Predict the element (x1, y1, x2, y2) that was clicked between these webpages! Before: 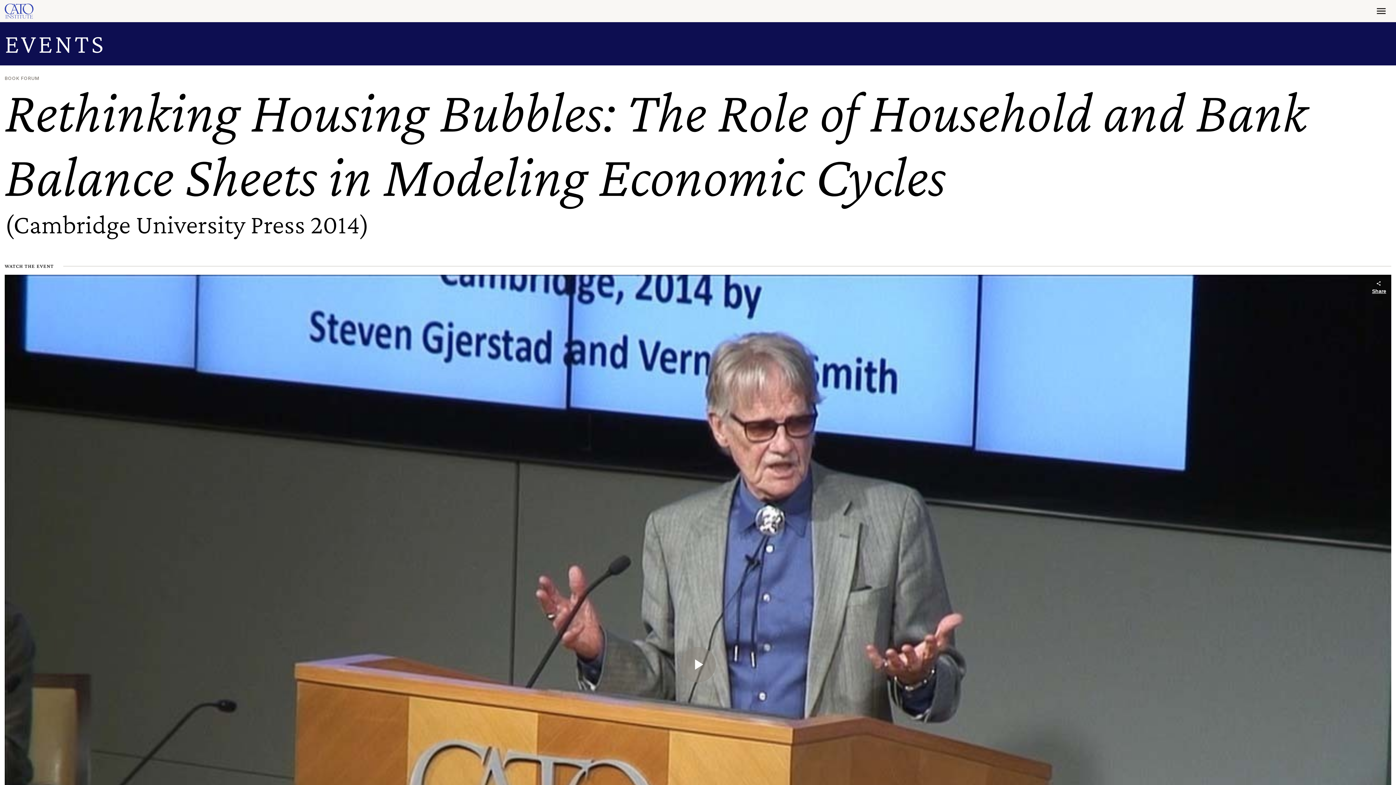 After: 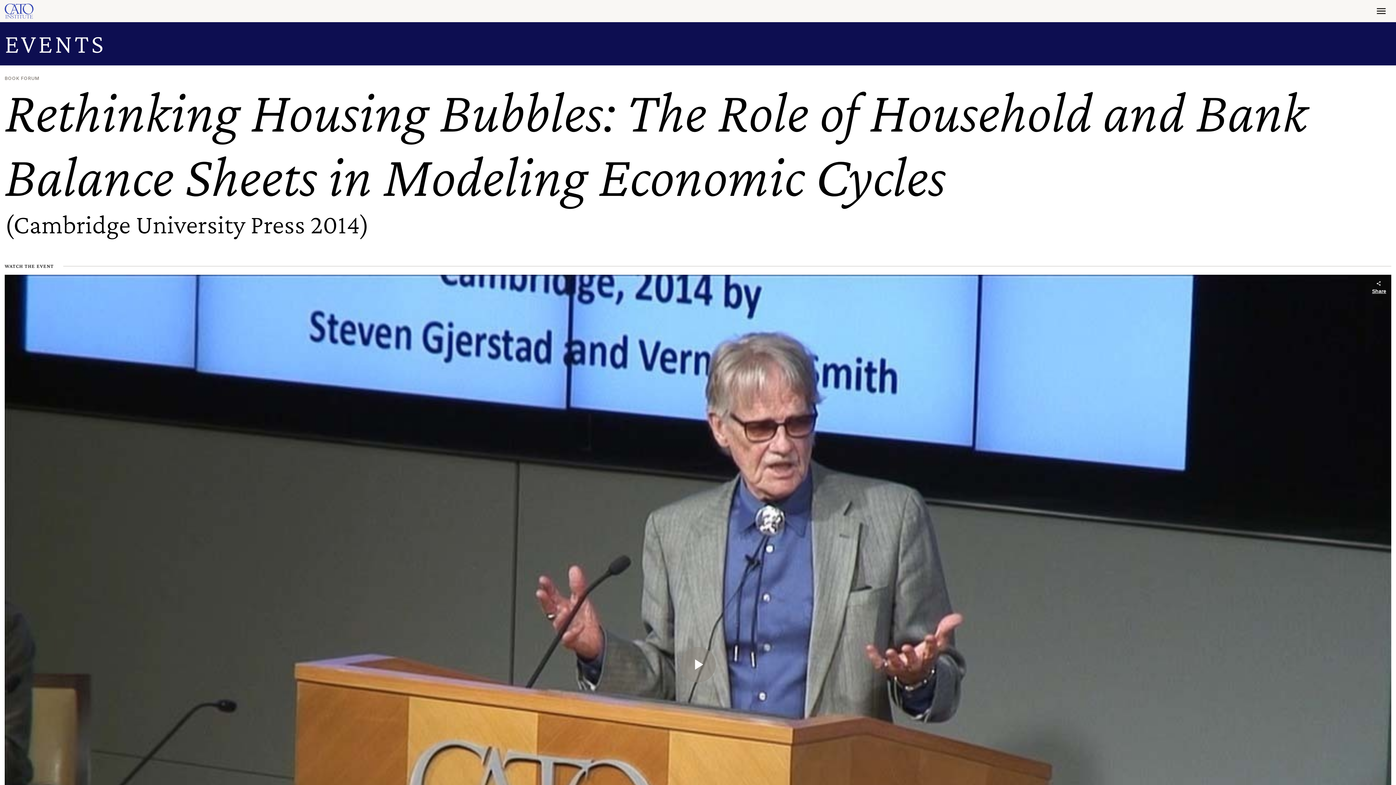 Action: bbox: (4, 27, 1391, 59) label: EVENTS